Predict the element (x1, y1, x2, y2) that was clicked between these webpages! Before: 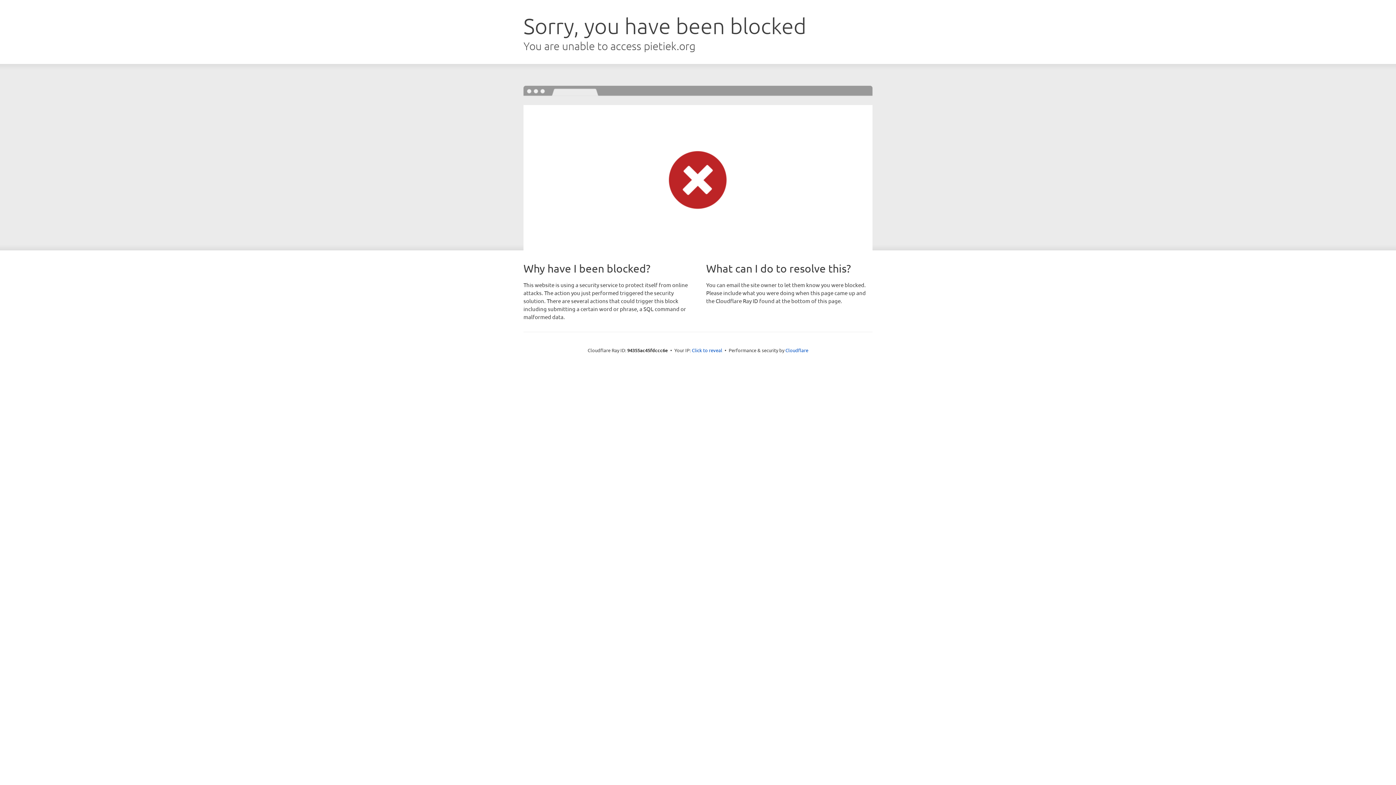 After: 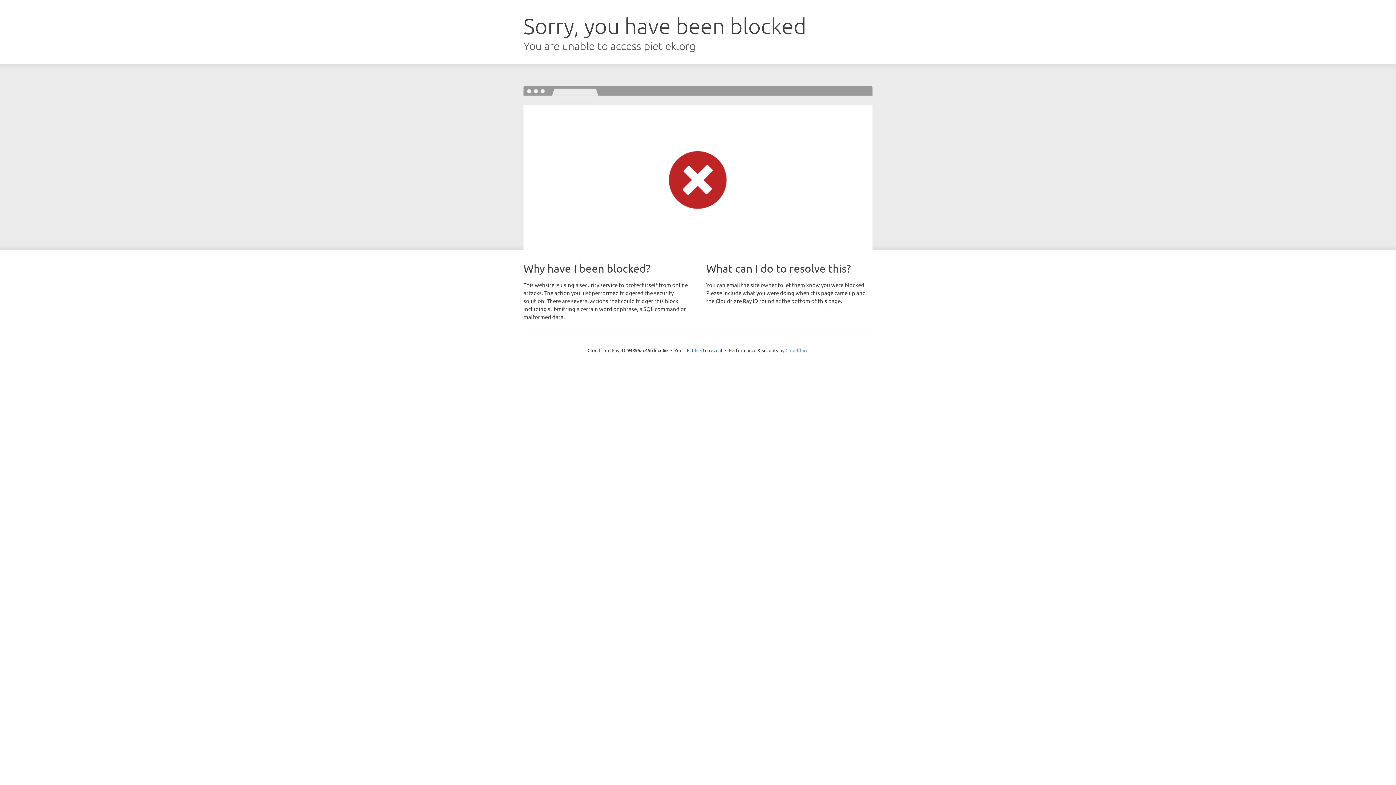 Action: bbox: (785, 347, 808, 353) label: Cloudflare